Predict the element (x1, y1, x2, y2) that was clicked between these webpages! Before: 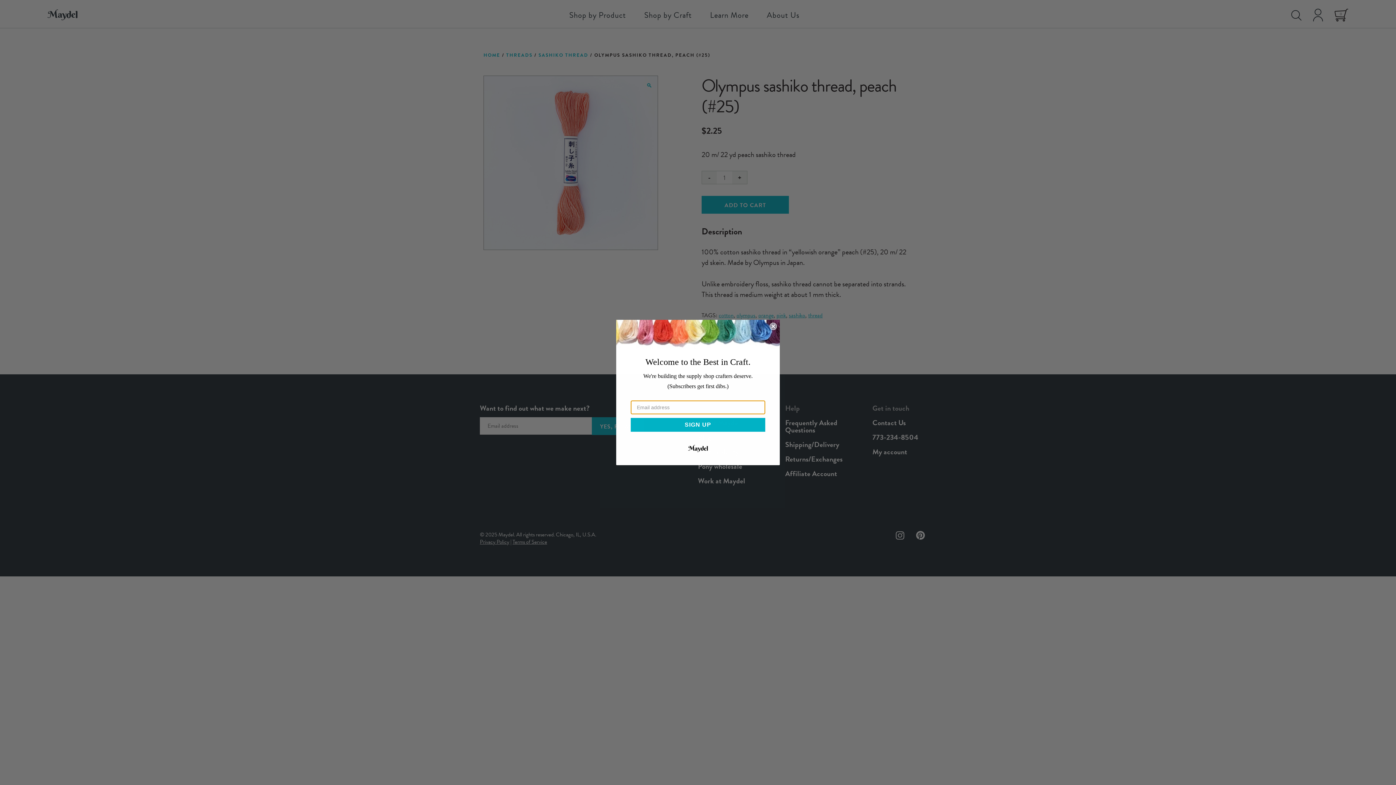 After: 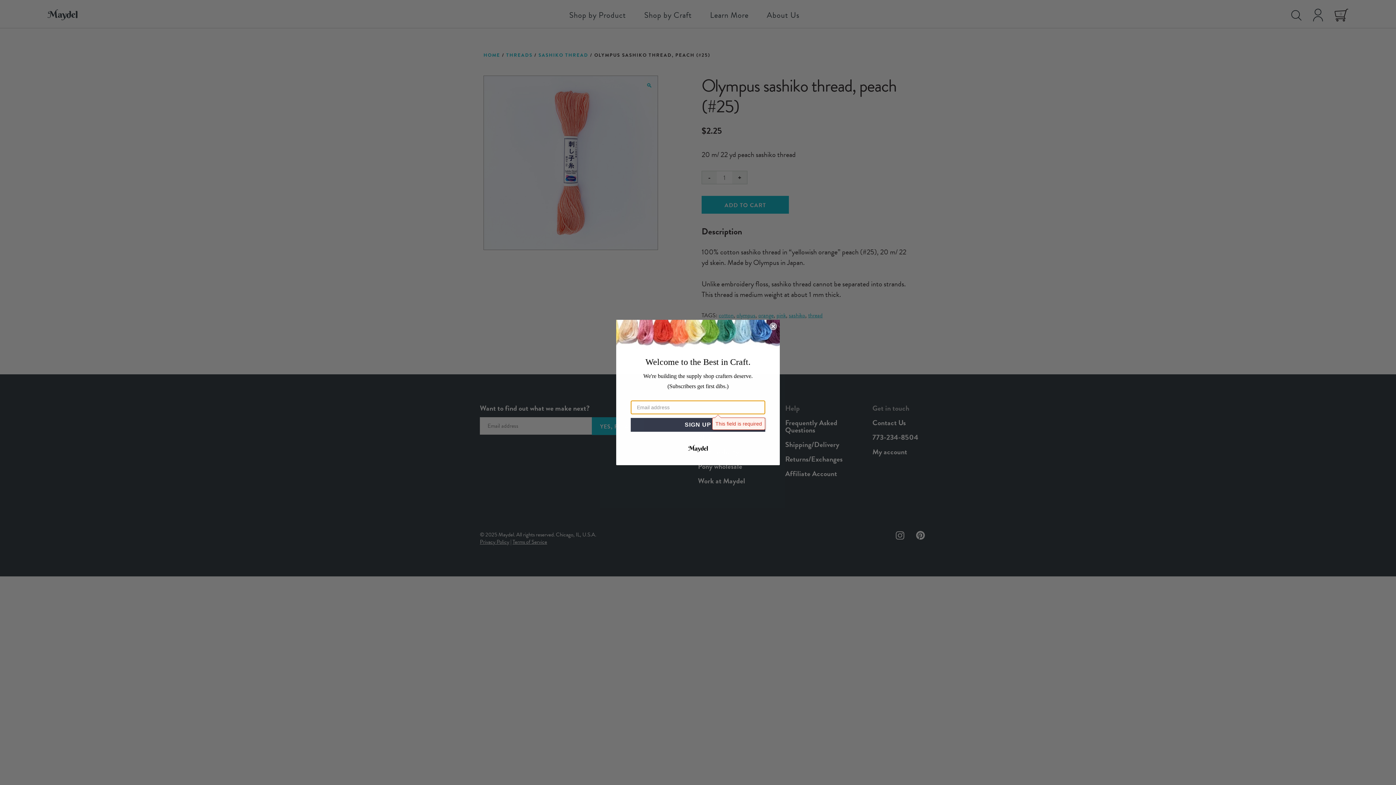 Action: label: SIGN UP bbox: (630, 418, 765, 431)